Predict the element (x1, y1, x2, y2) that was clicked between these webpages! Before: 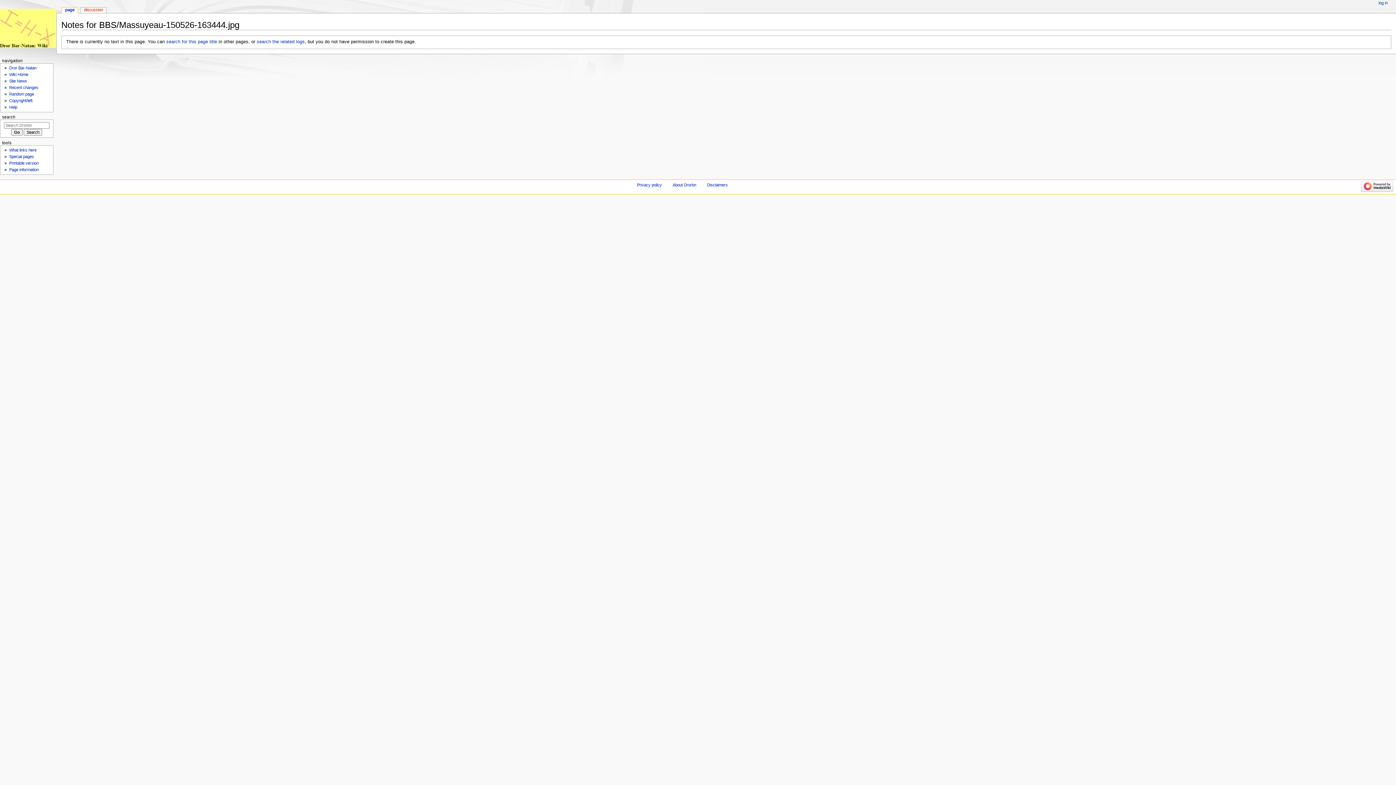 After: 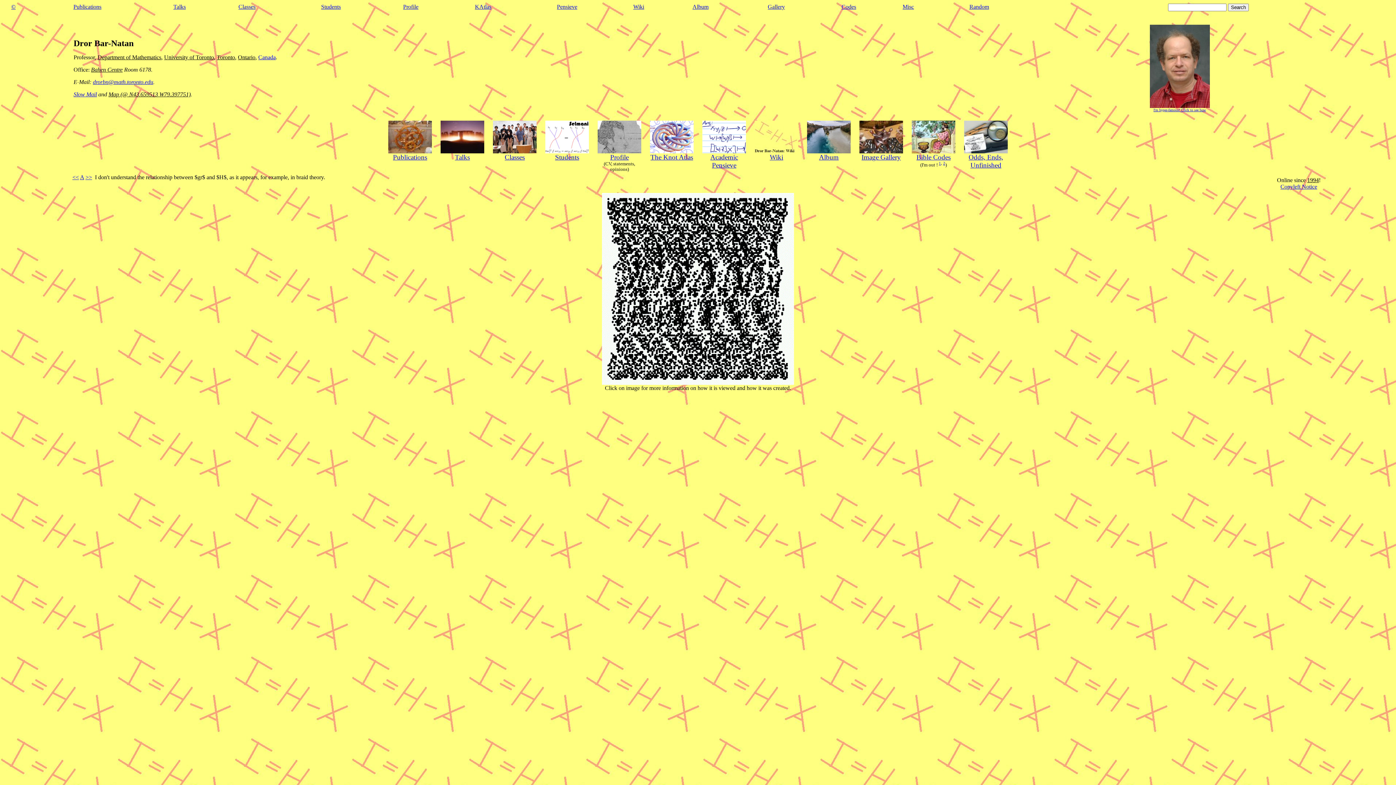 Action: bbox: (9, 65, 36, 70) label: Dror Bar-Natan